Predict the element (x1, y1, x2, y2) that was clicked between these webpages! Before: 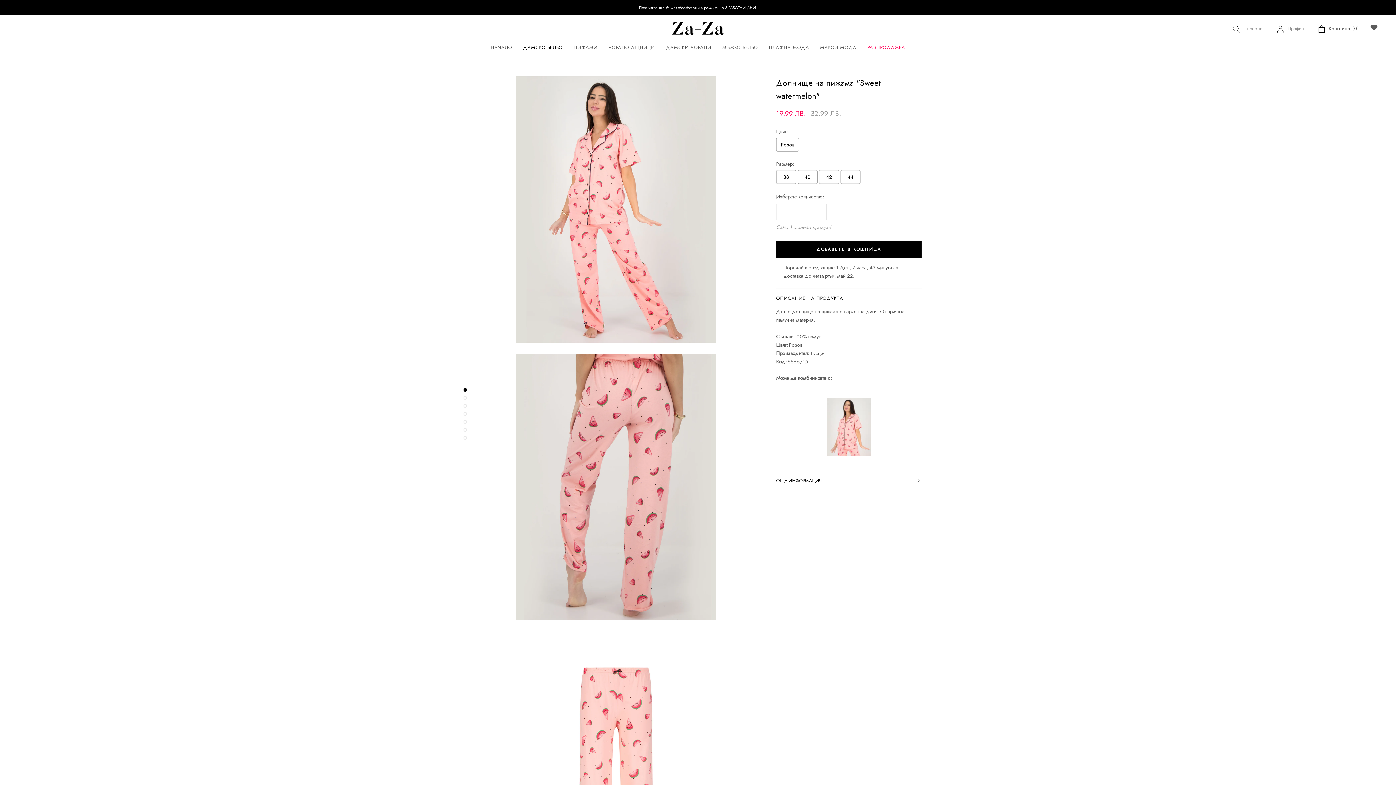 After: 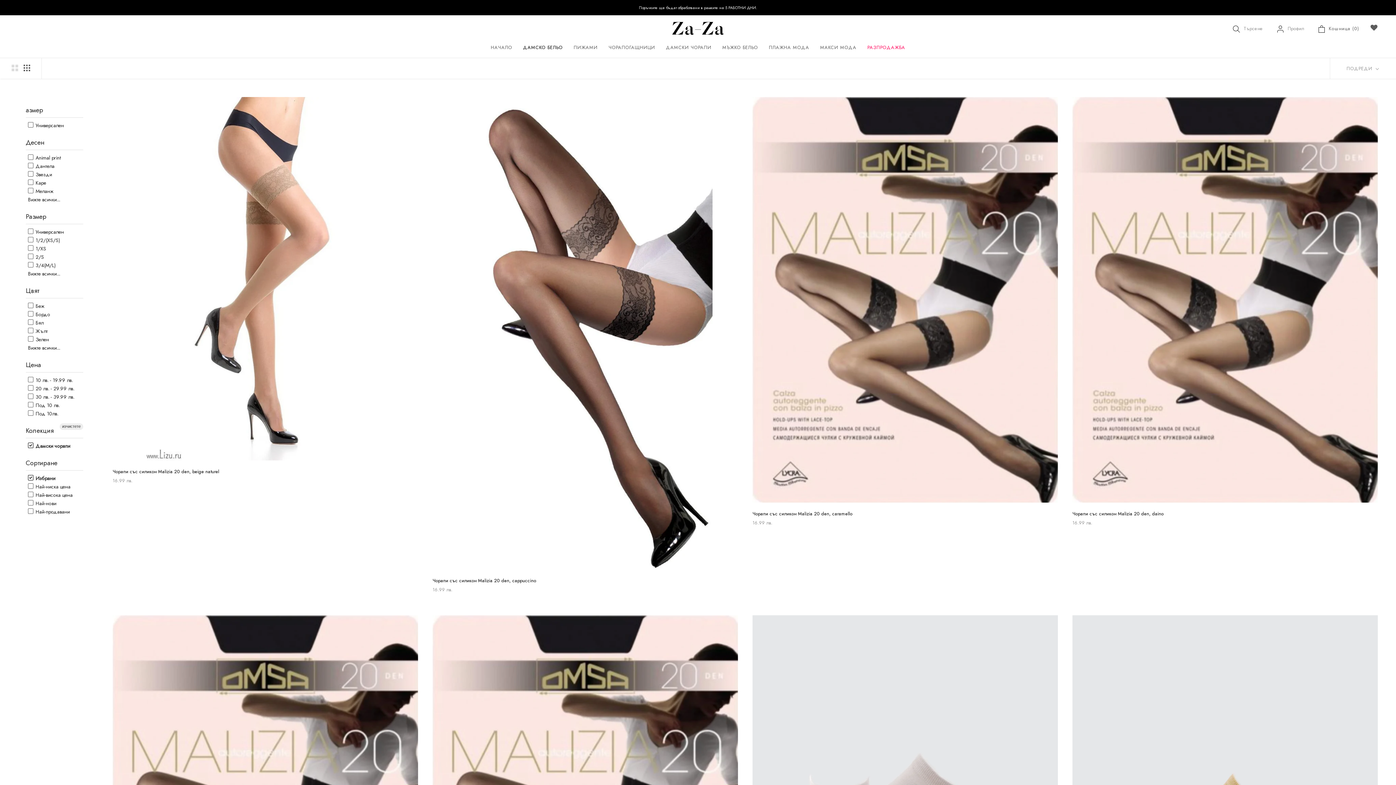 Action: bbox: (666, 44, 711, 50) label: ДАМСКИ ЧОРАПИ